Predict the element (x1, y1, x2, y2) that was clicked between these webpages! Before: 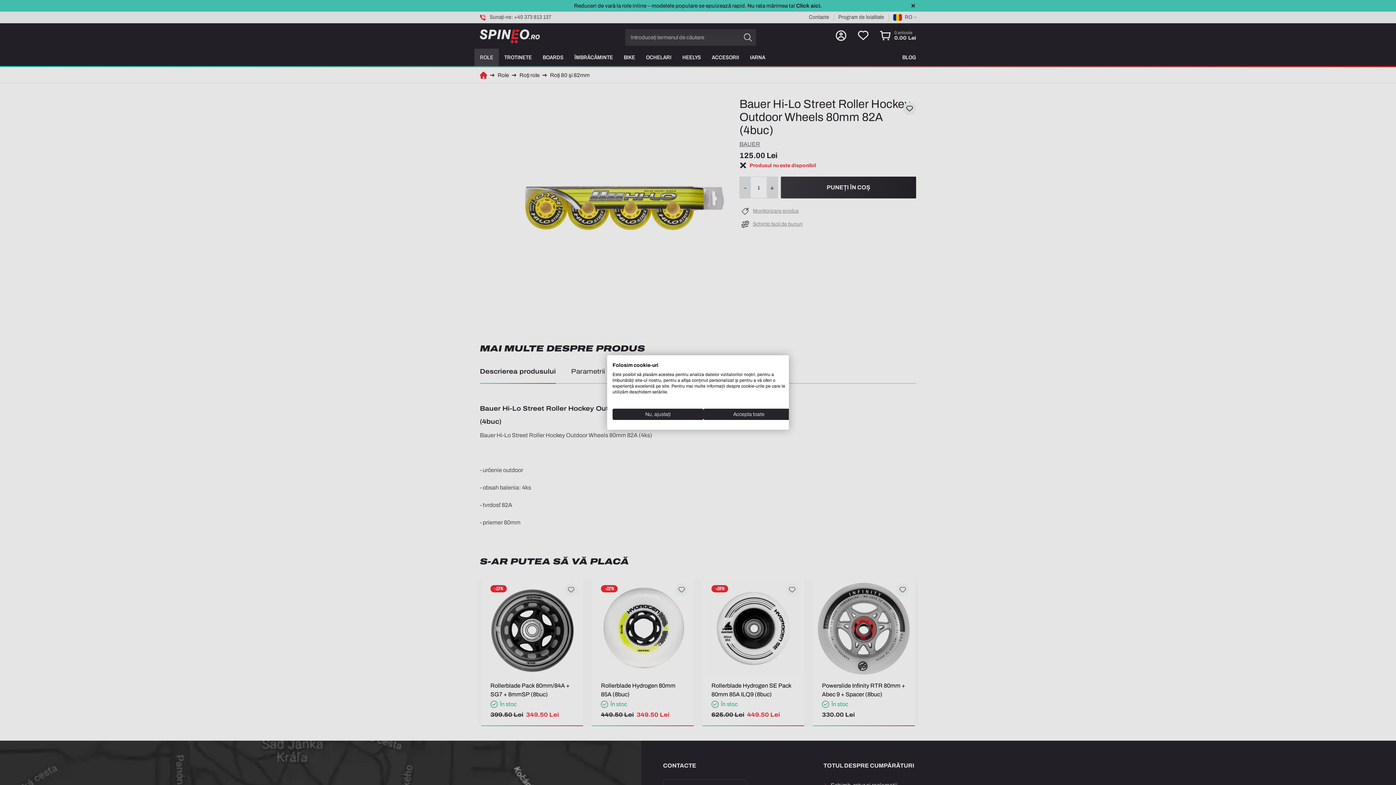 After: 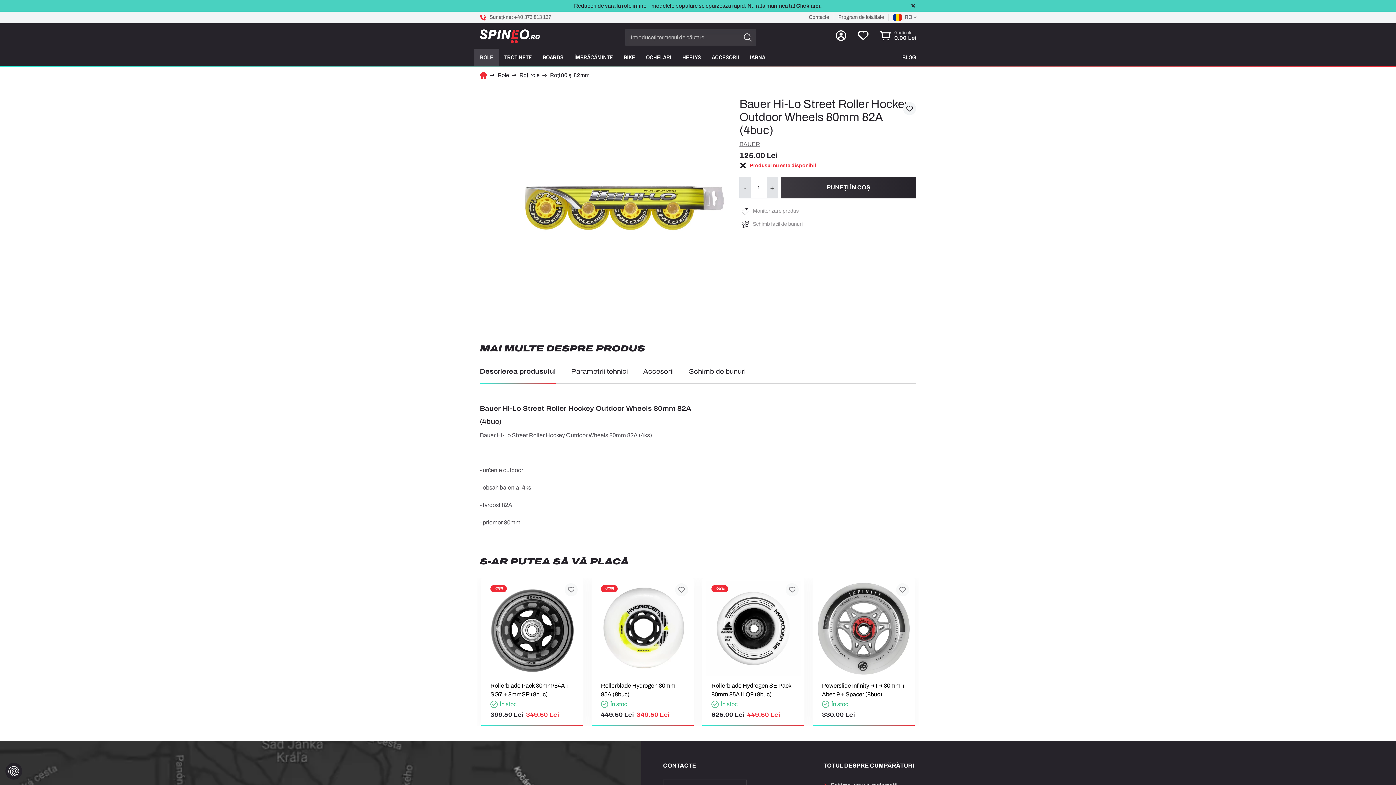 Action: bbox: (703, 408, 794, 420) label: Acceptă toate cookies